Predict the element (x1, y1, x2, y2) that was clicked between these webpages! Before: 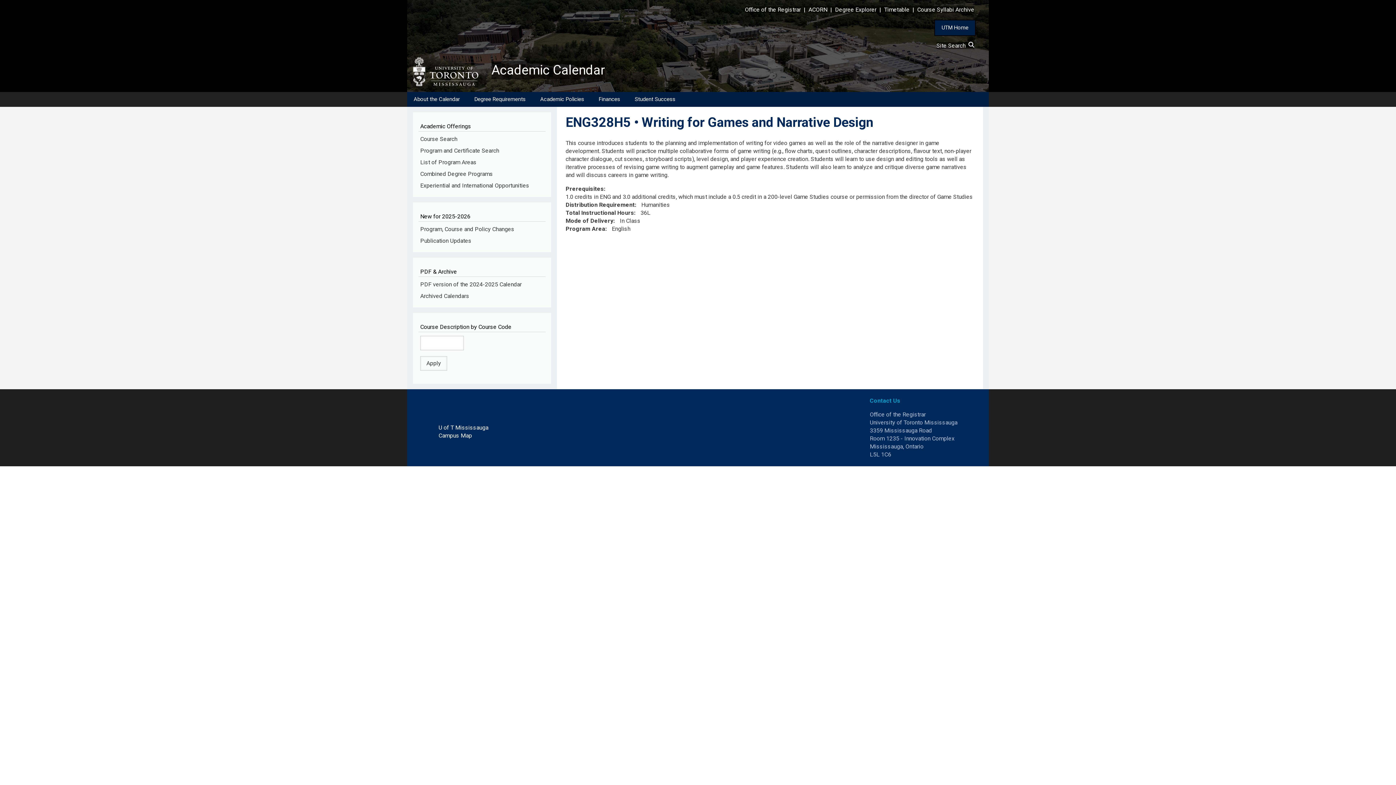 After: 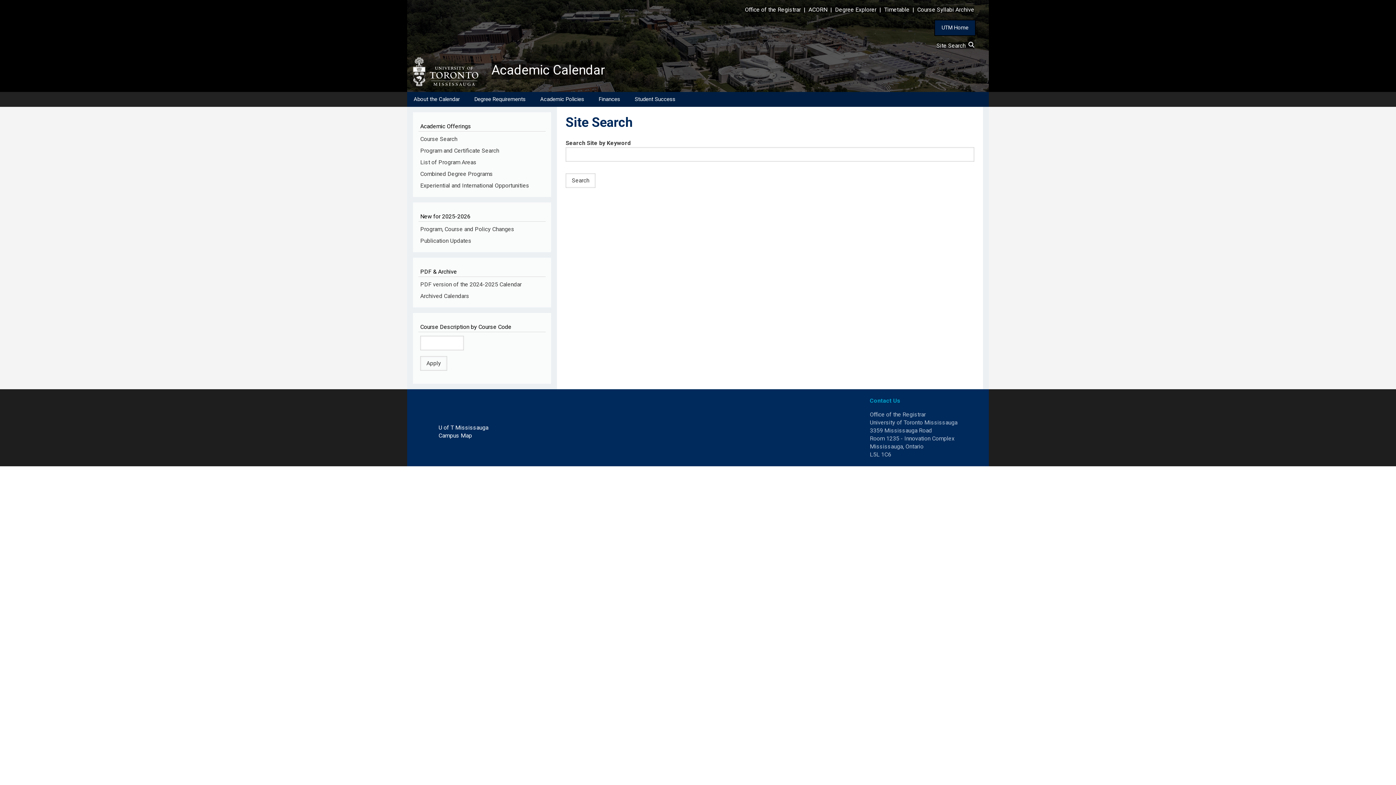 Action: label: Site Search   bbox: (936, 42, 974, 49)